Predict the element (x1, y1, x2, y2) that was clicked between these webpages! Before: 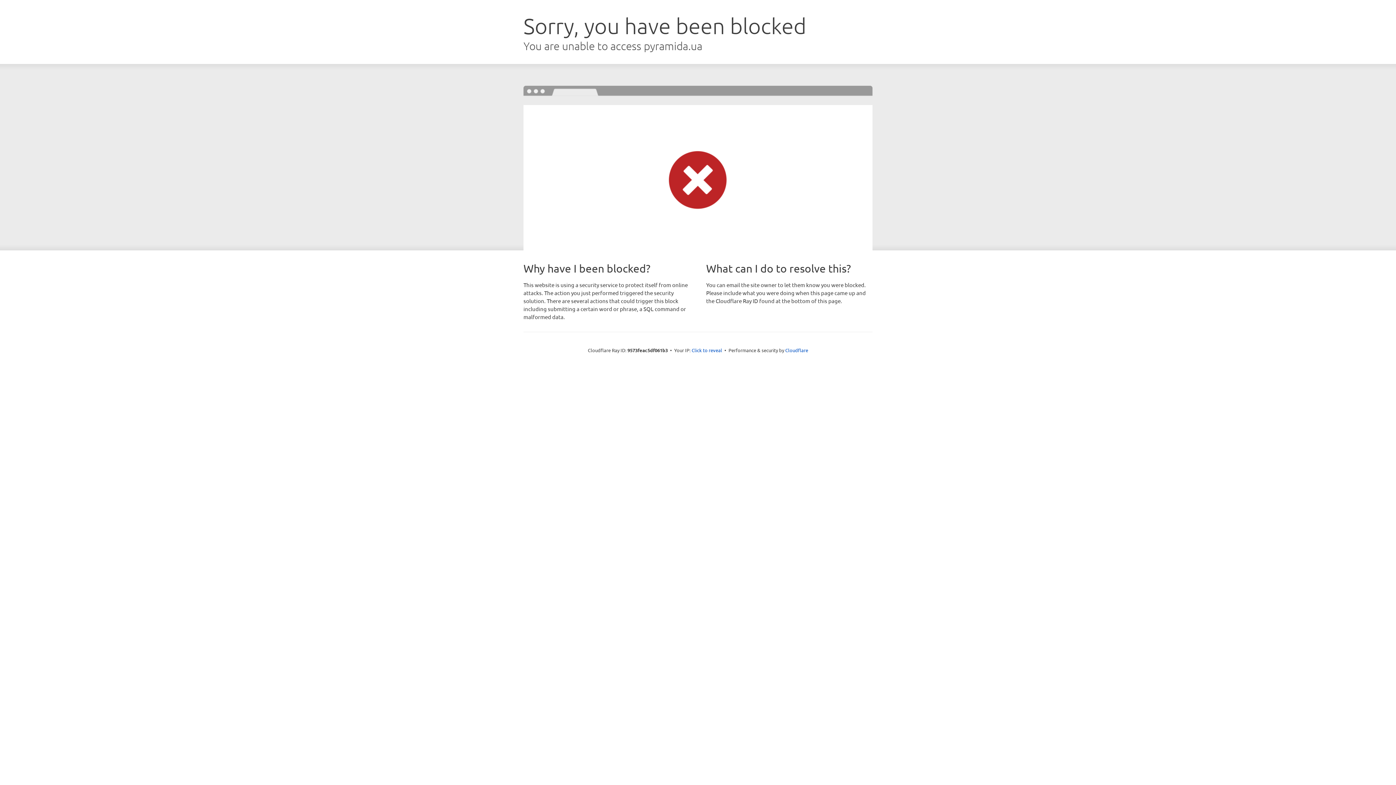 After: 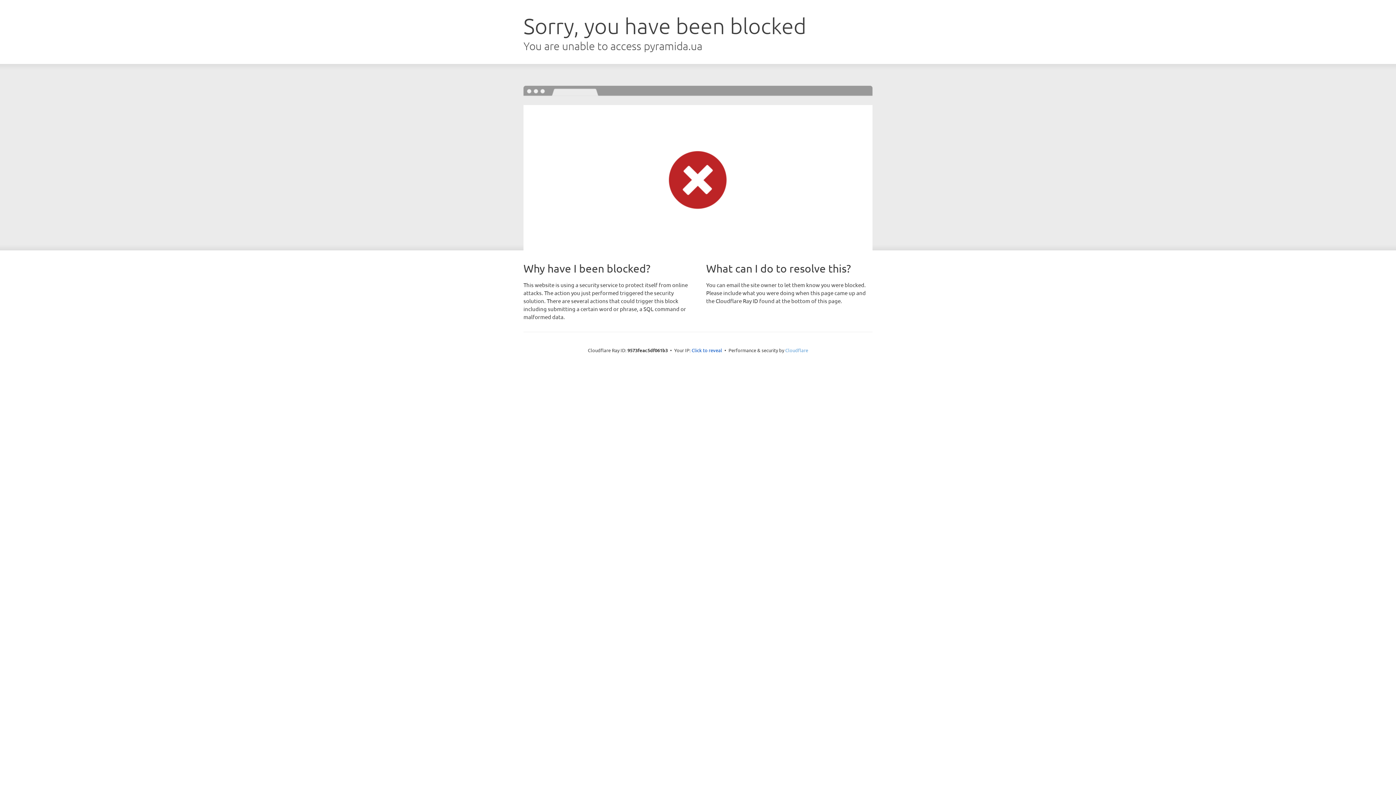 Action: label: Cloudflare bbox: (785, 347, 808, 353)